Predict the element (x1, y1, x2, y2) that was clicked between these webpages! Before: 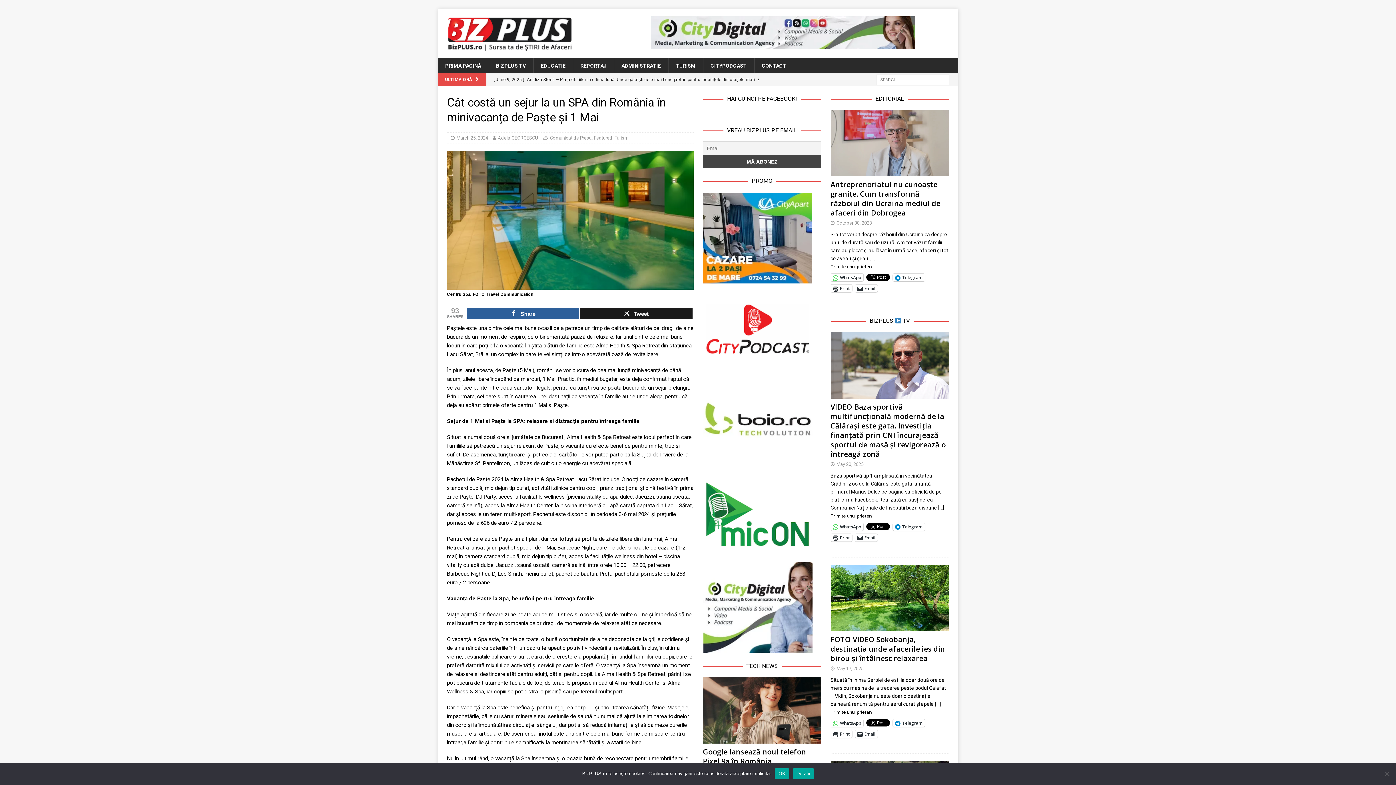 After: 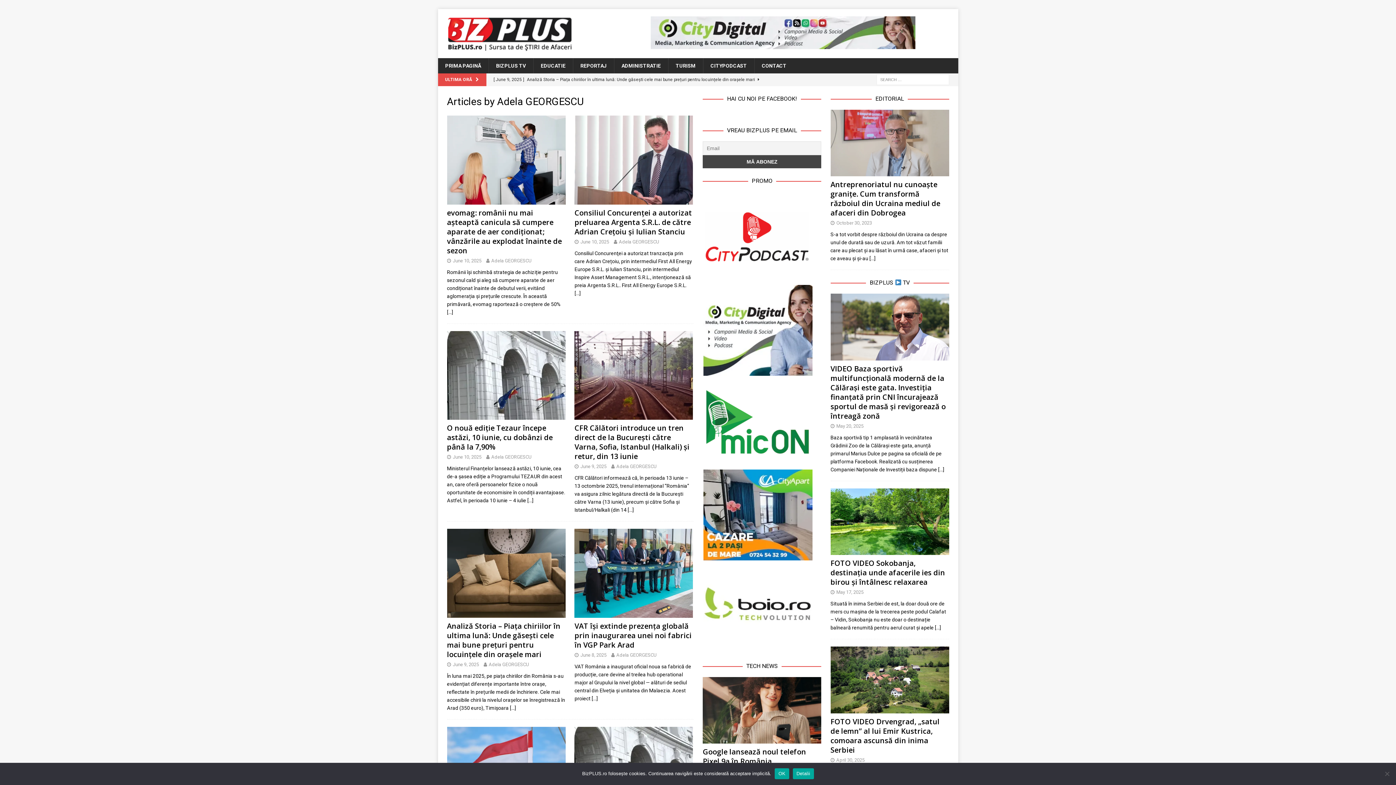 Action: label: Adela GEORGESCU bbox: (498, 135, 538, 140)